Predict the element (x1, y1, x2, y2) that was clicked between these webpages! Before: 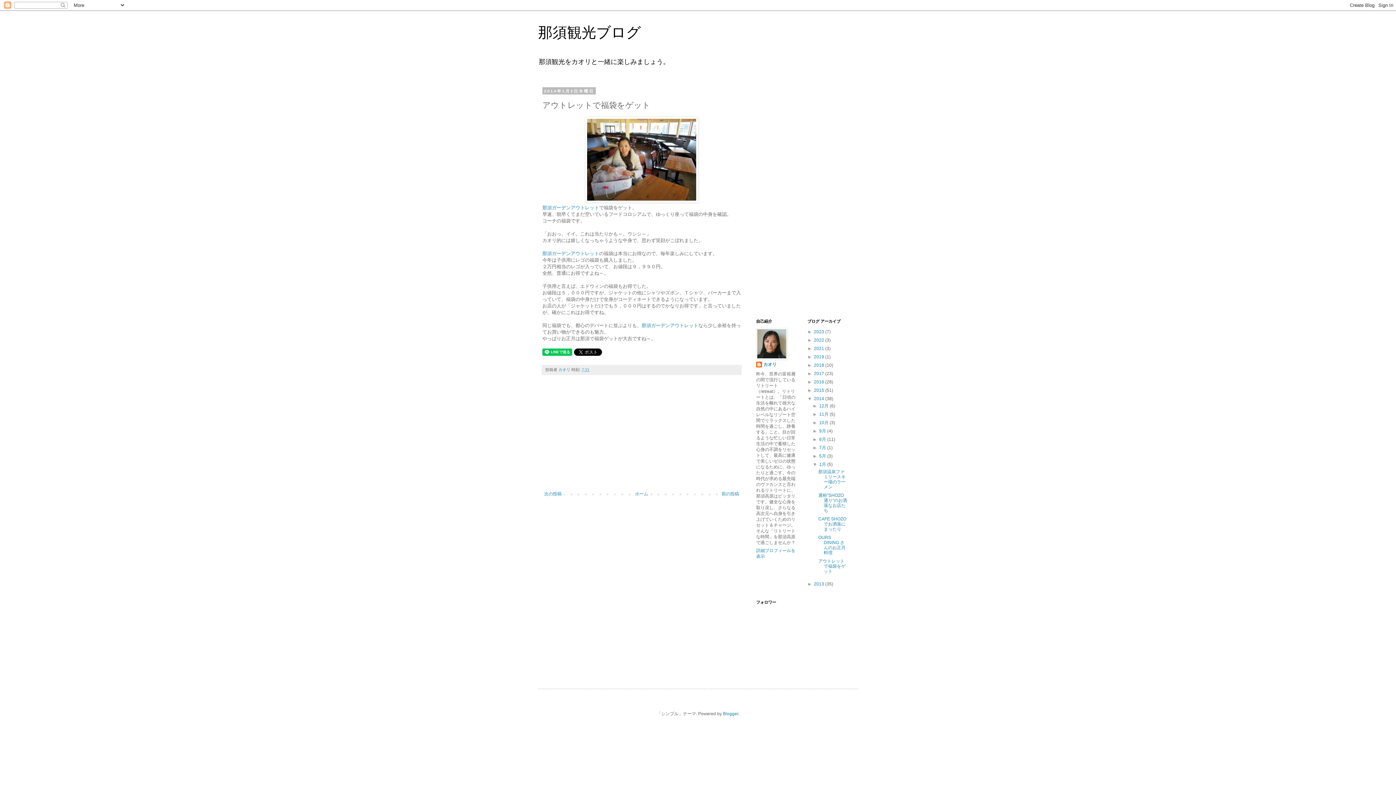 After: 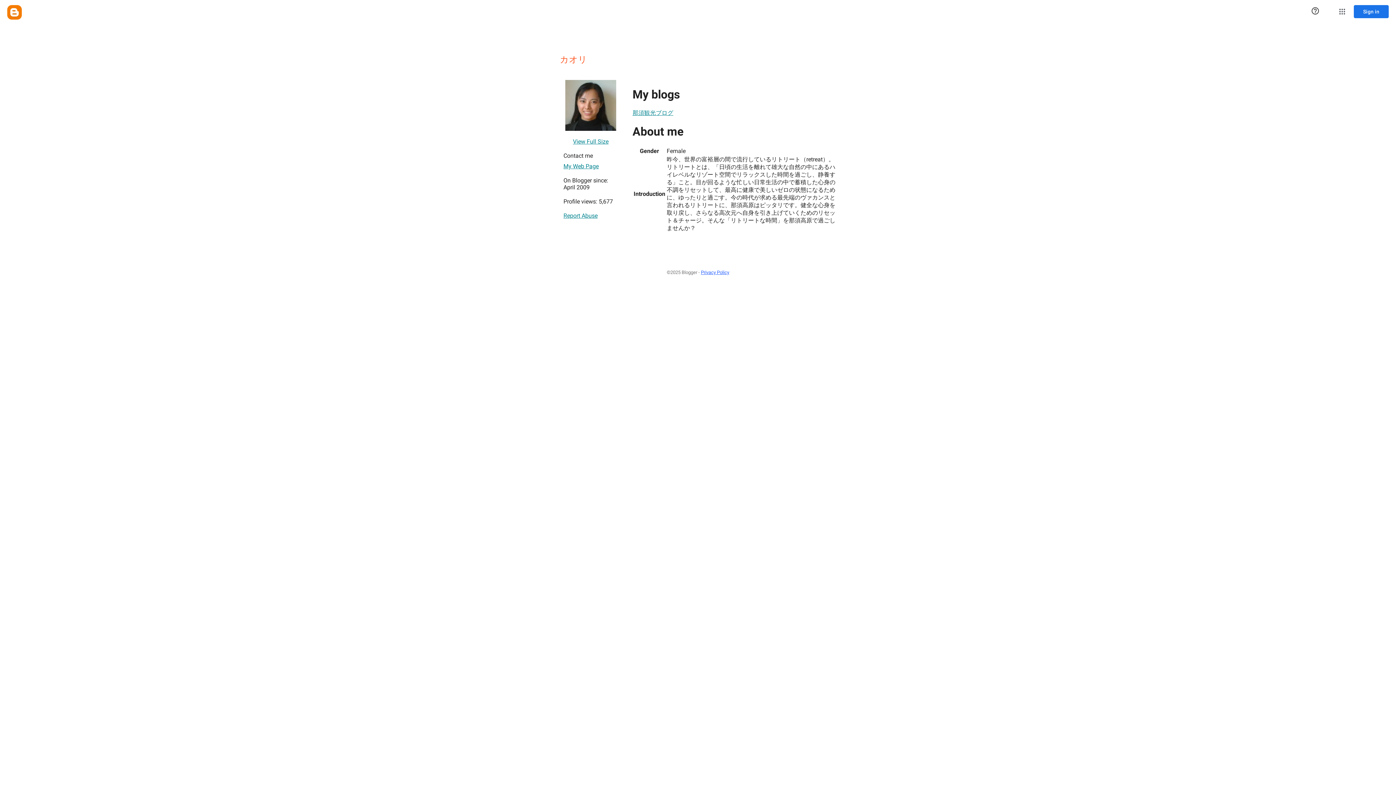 Action: bbox: (756, 361, 776, 369) label: カオリ